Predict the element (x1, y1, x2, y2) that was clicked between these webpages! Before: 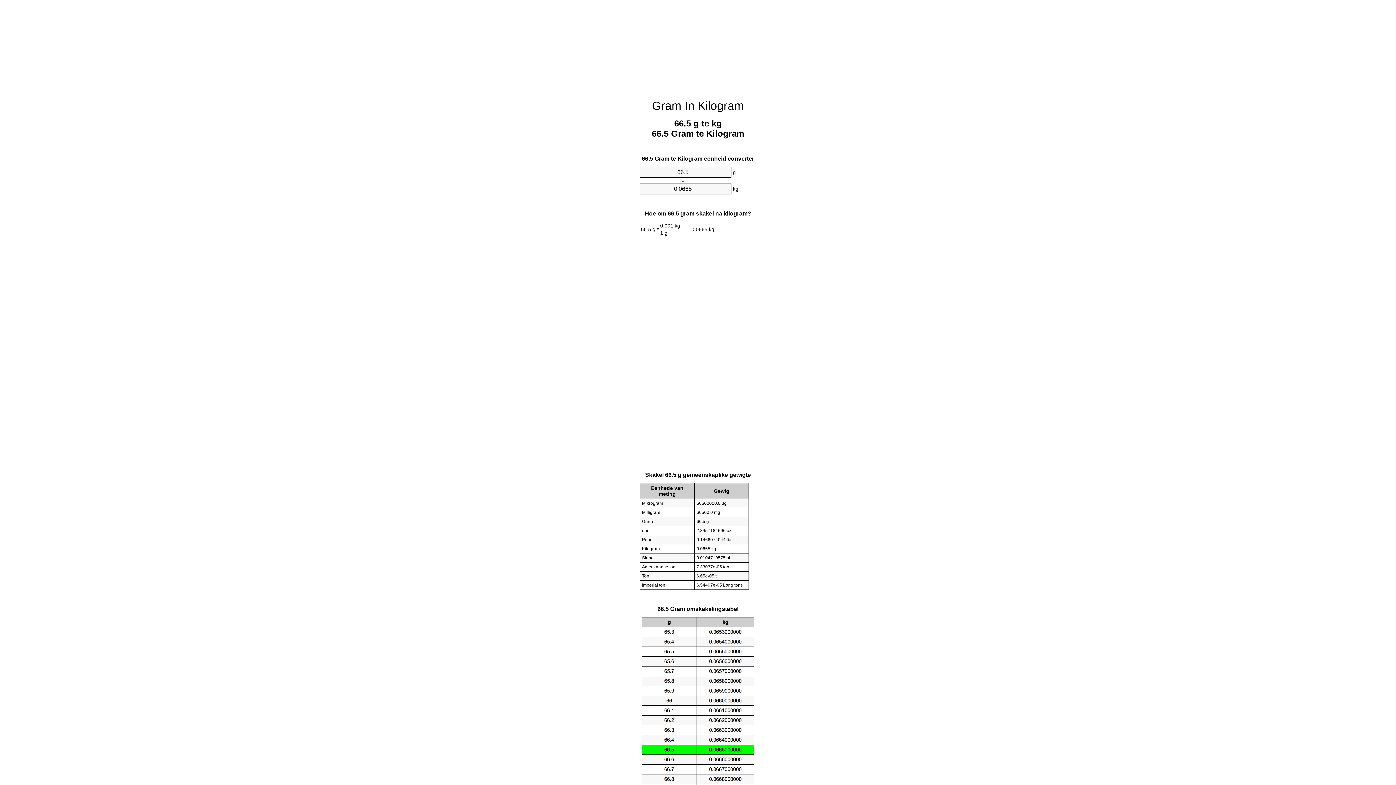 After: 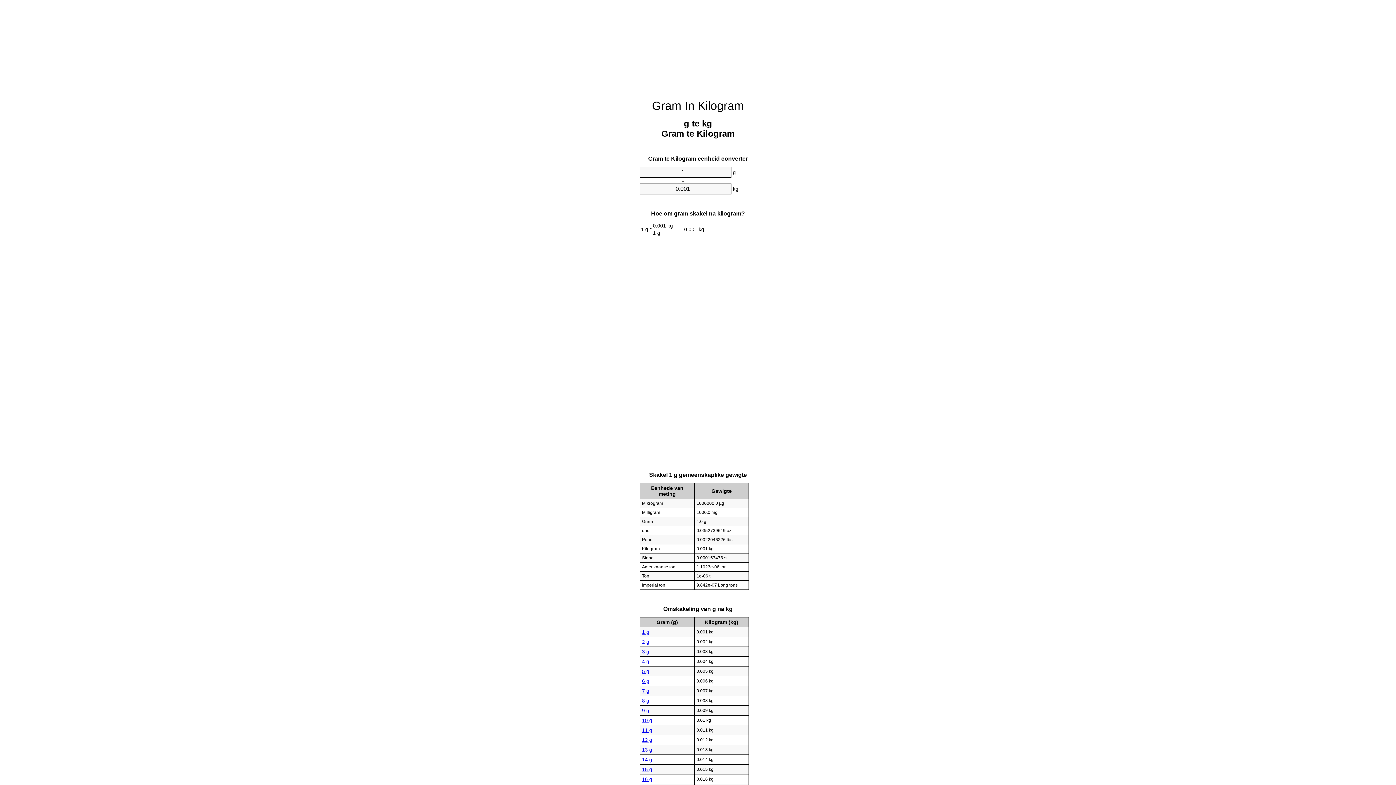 Action: label: Gram In Kilogram bbox: (652, 99, 744, 112)